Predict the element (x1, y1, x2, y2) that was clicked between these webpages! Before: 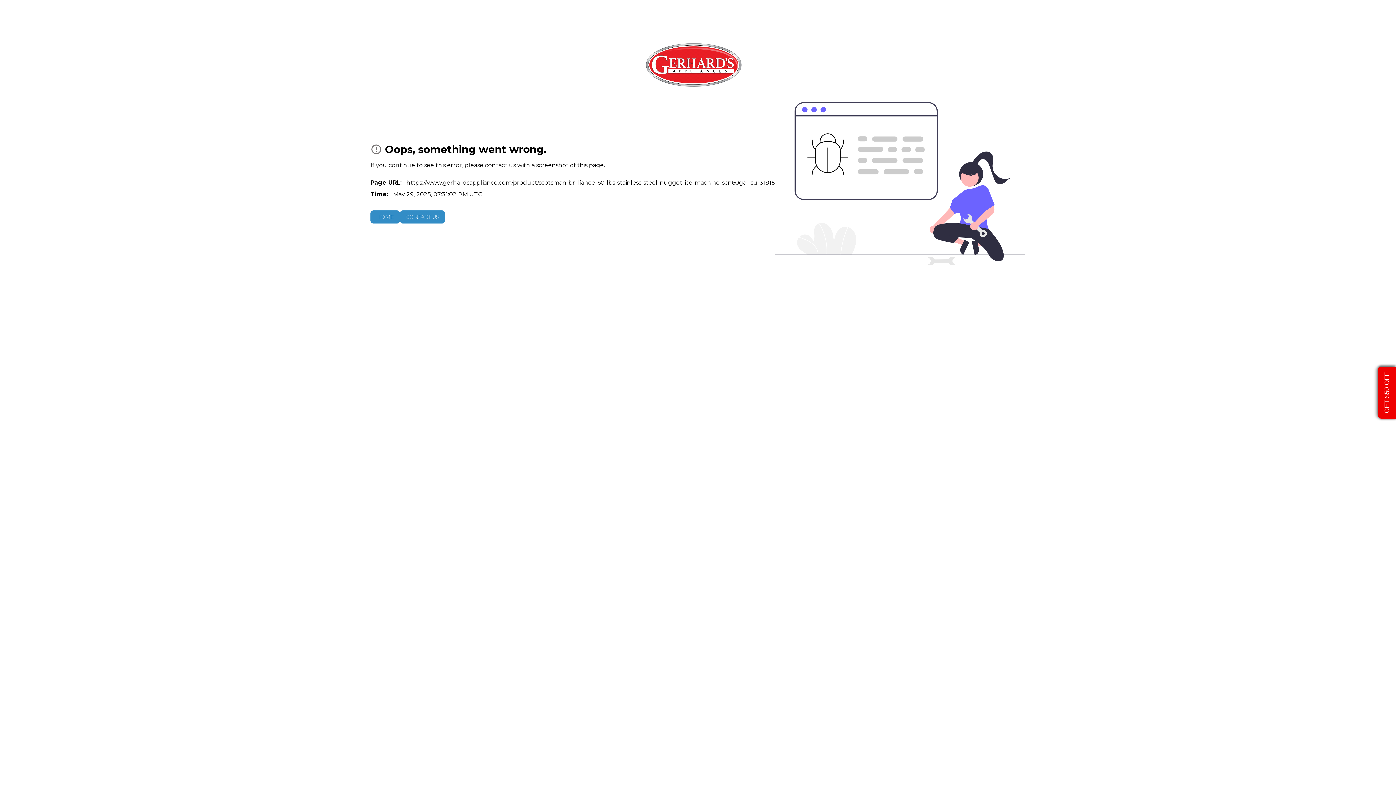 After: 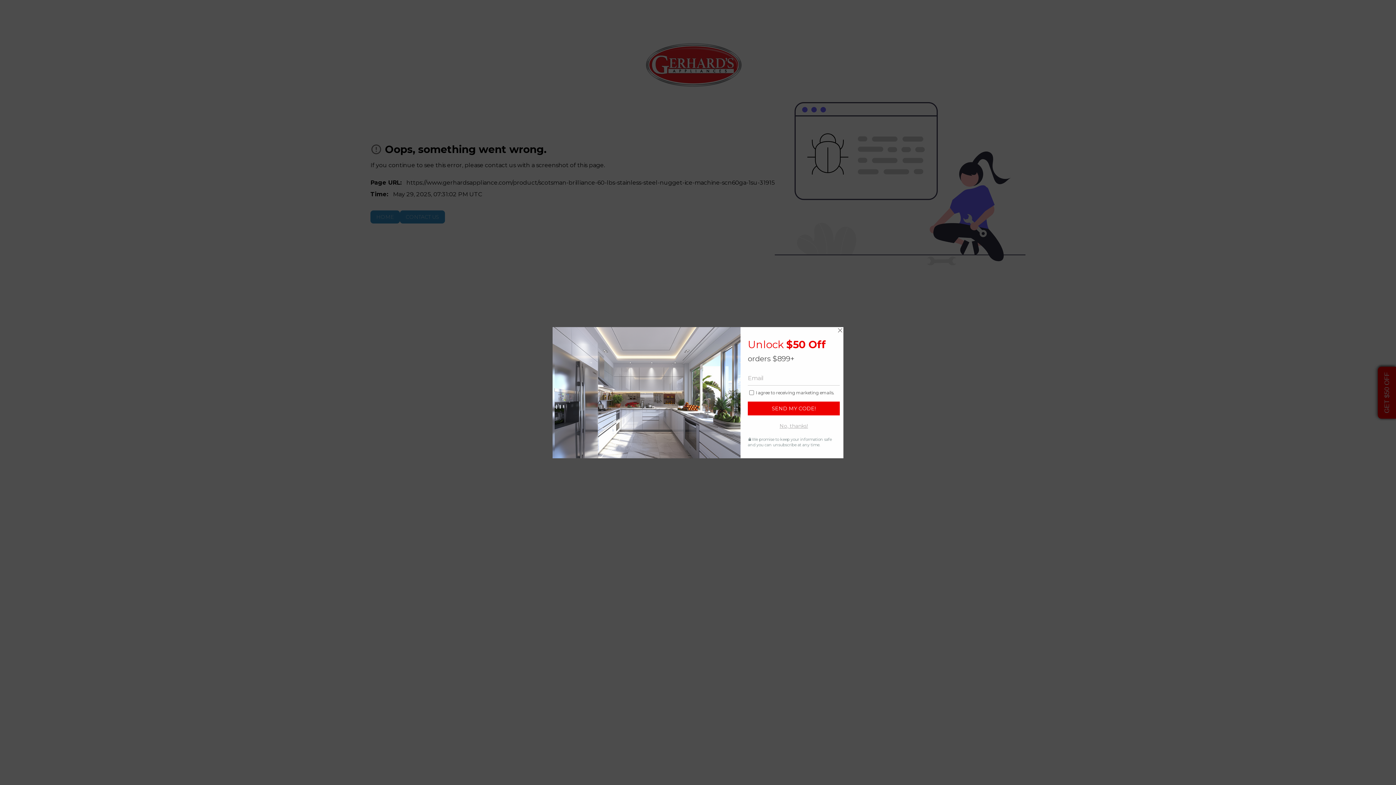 Action: label: GET $50 OFF bbox: (1378, 366, 1396, 418)